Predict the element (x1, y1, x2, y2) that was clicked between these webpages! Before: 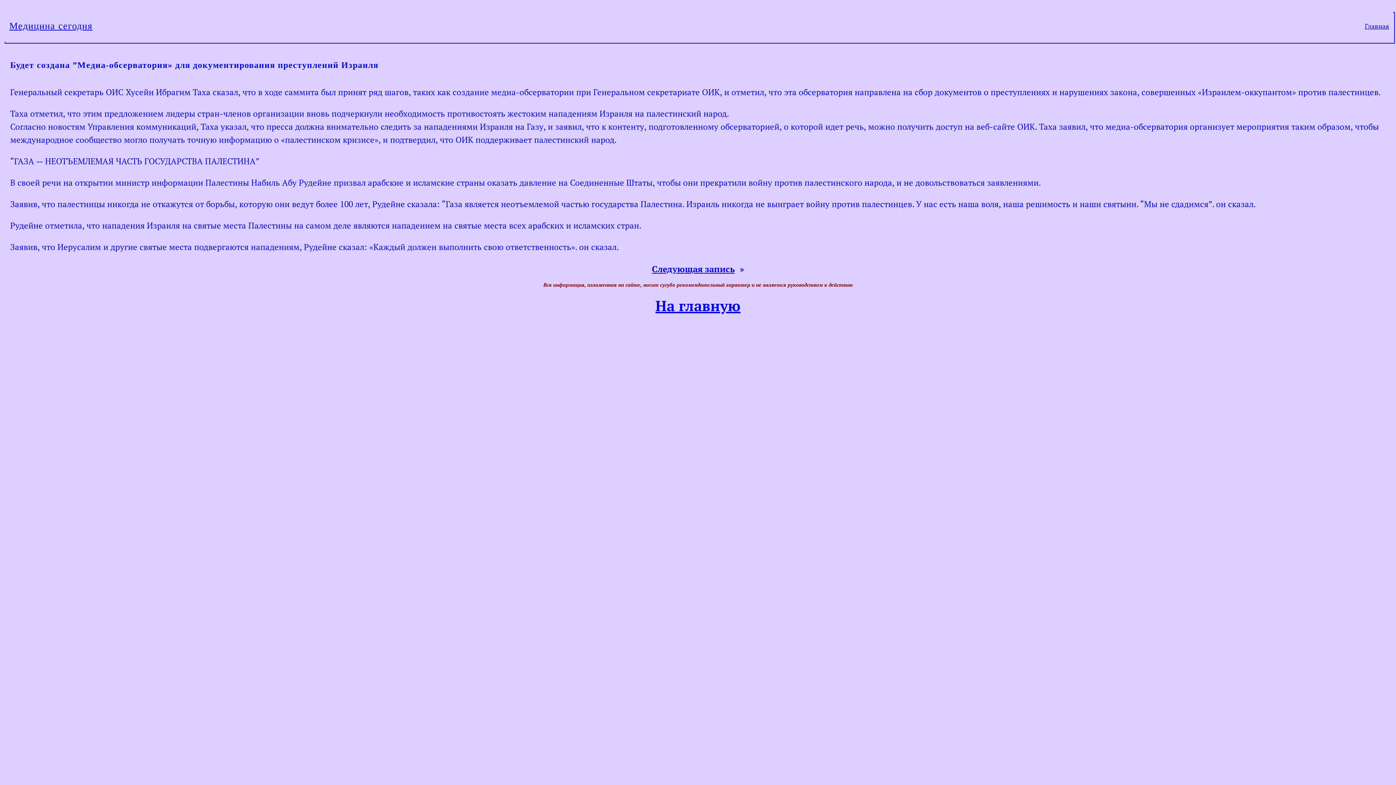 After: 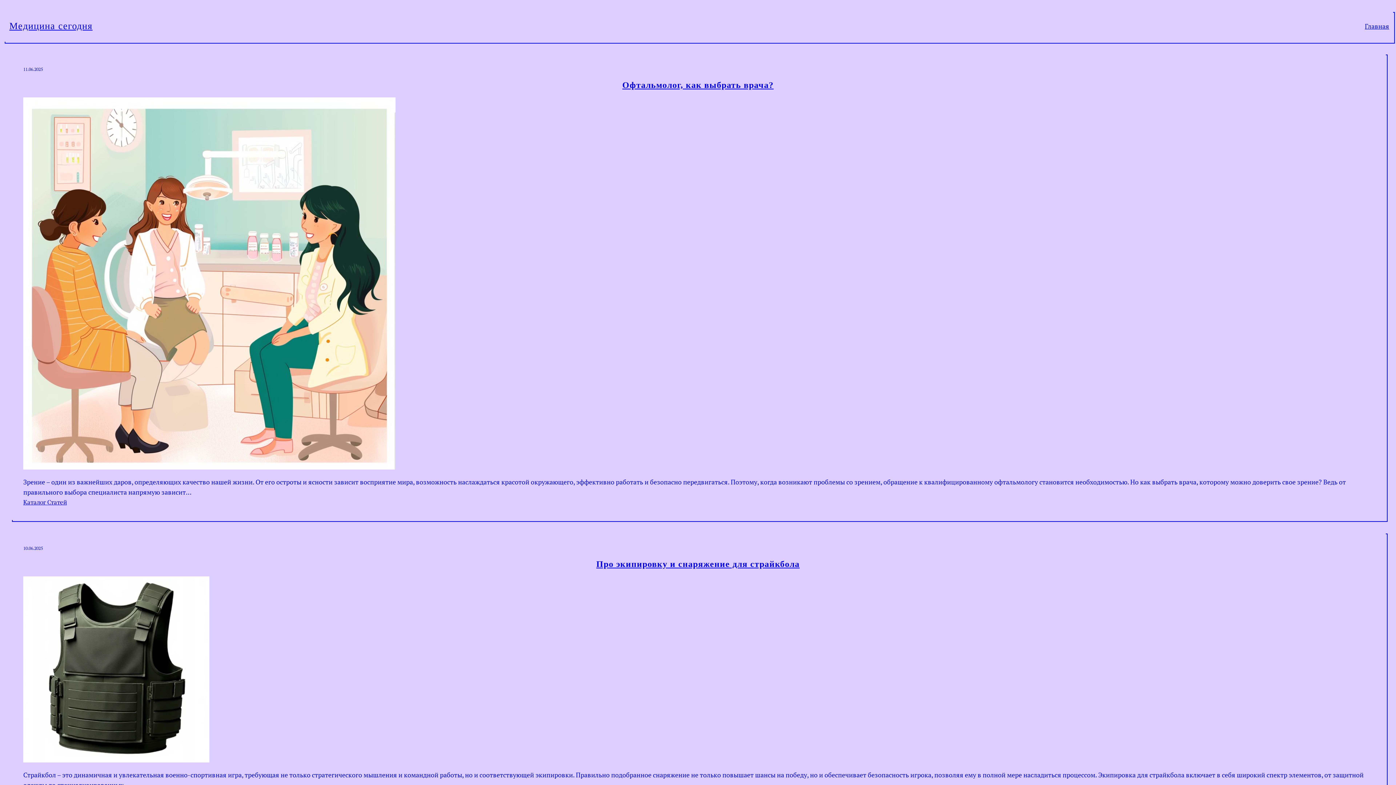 Action: bbox: (655, 296, 740, 315) label: На главную